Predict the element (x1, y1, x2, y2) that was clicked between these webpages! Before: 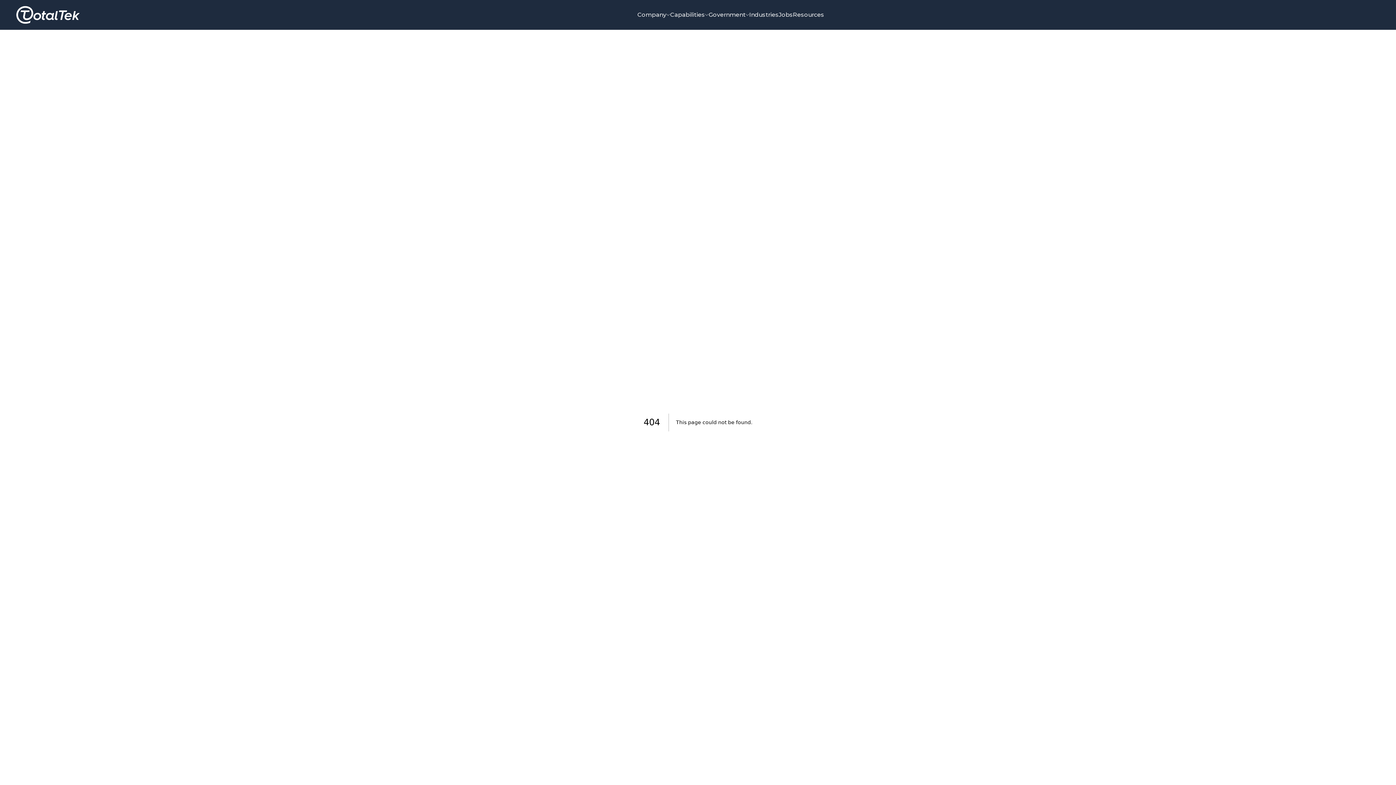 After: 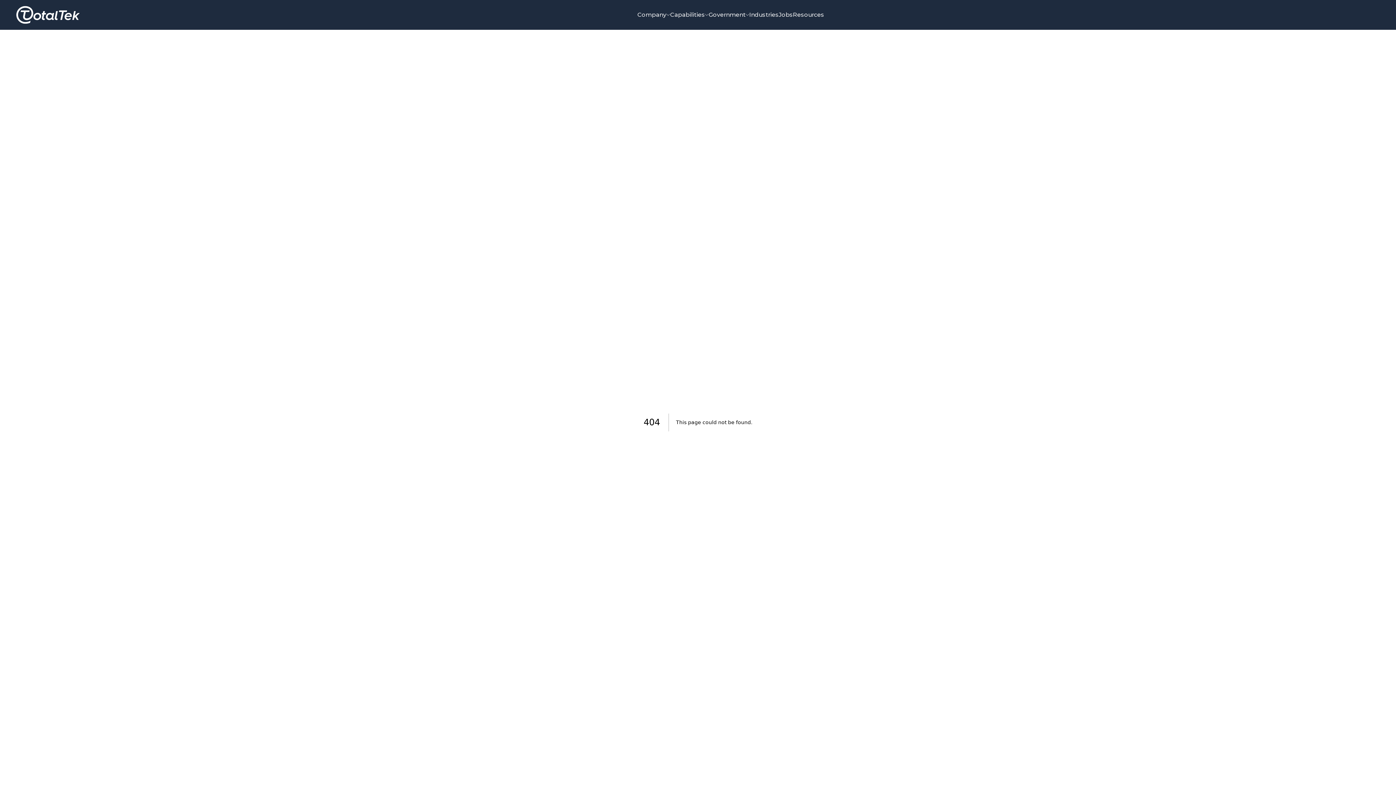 Action: label: Company bbox: (637, 10, 670, 19)